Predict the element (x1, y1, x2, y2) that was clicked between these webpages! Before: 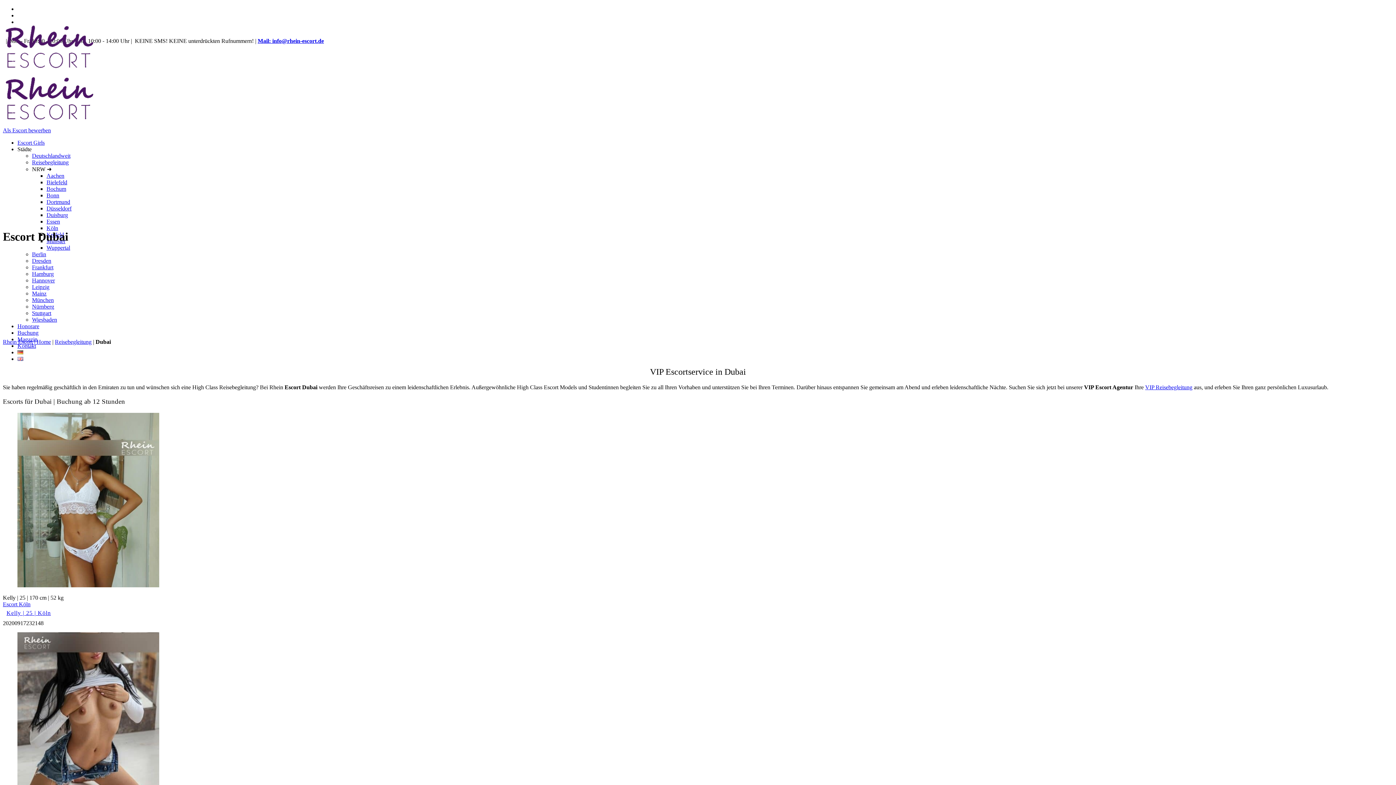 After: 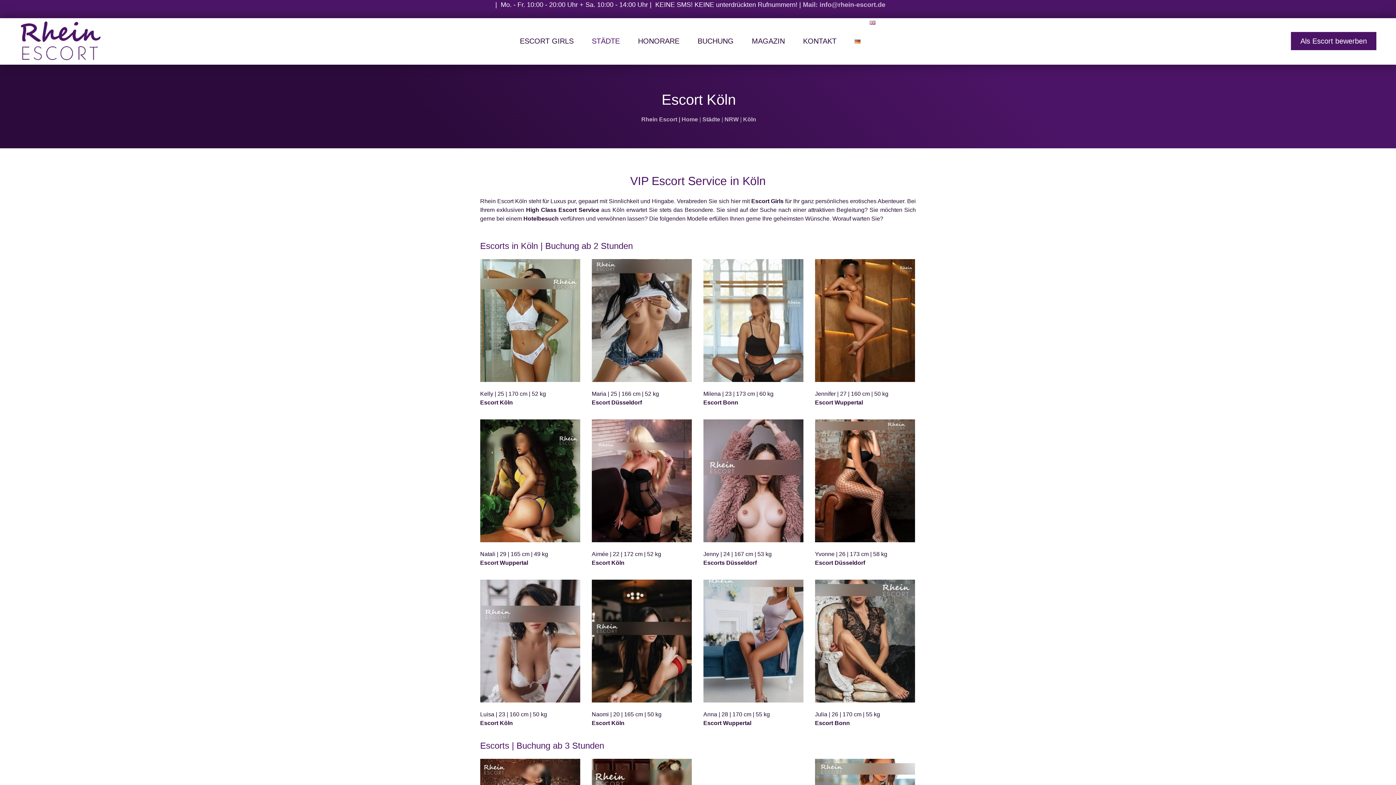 Action: label: Köln bbox: (46, 225, 58, 231)